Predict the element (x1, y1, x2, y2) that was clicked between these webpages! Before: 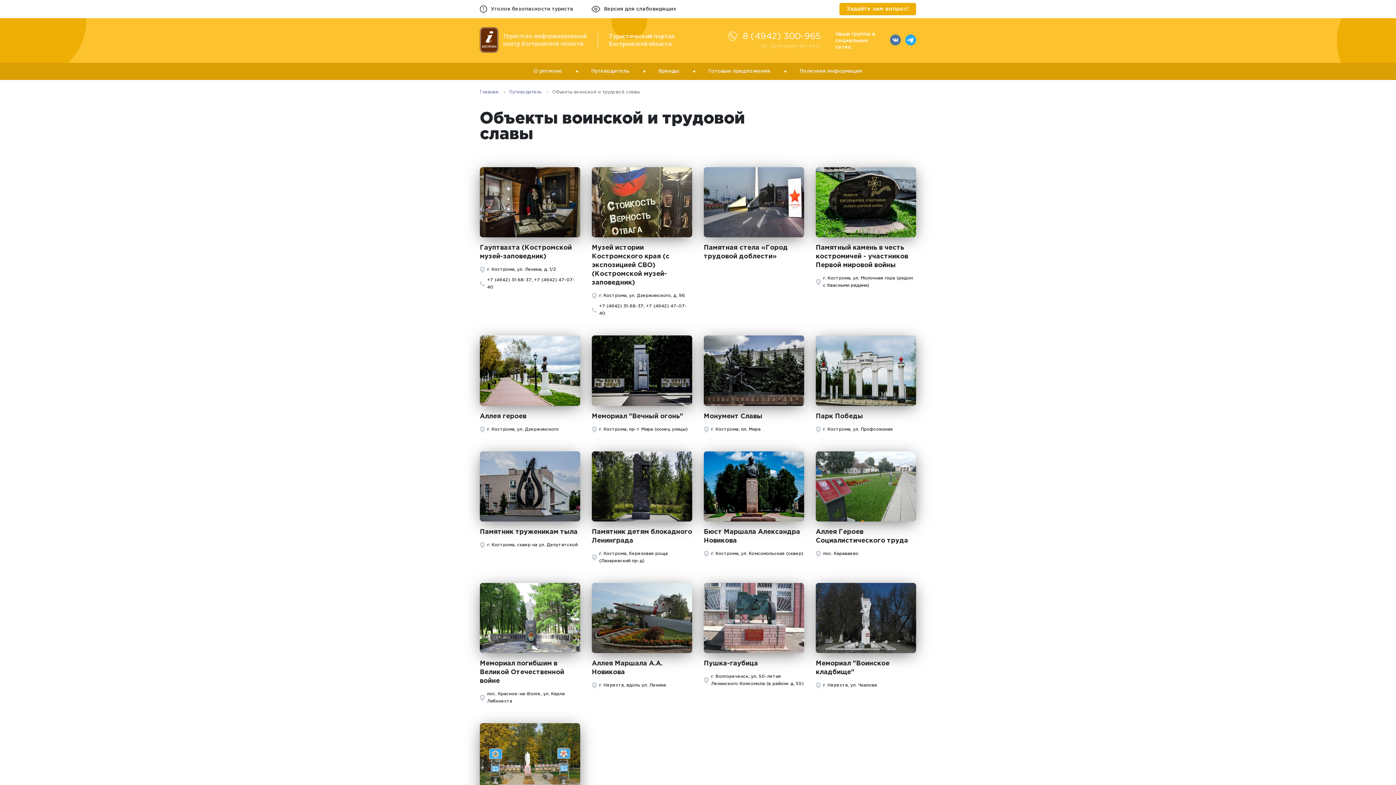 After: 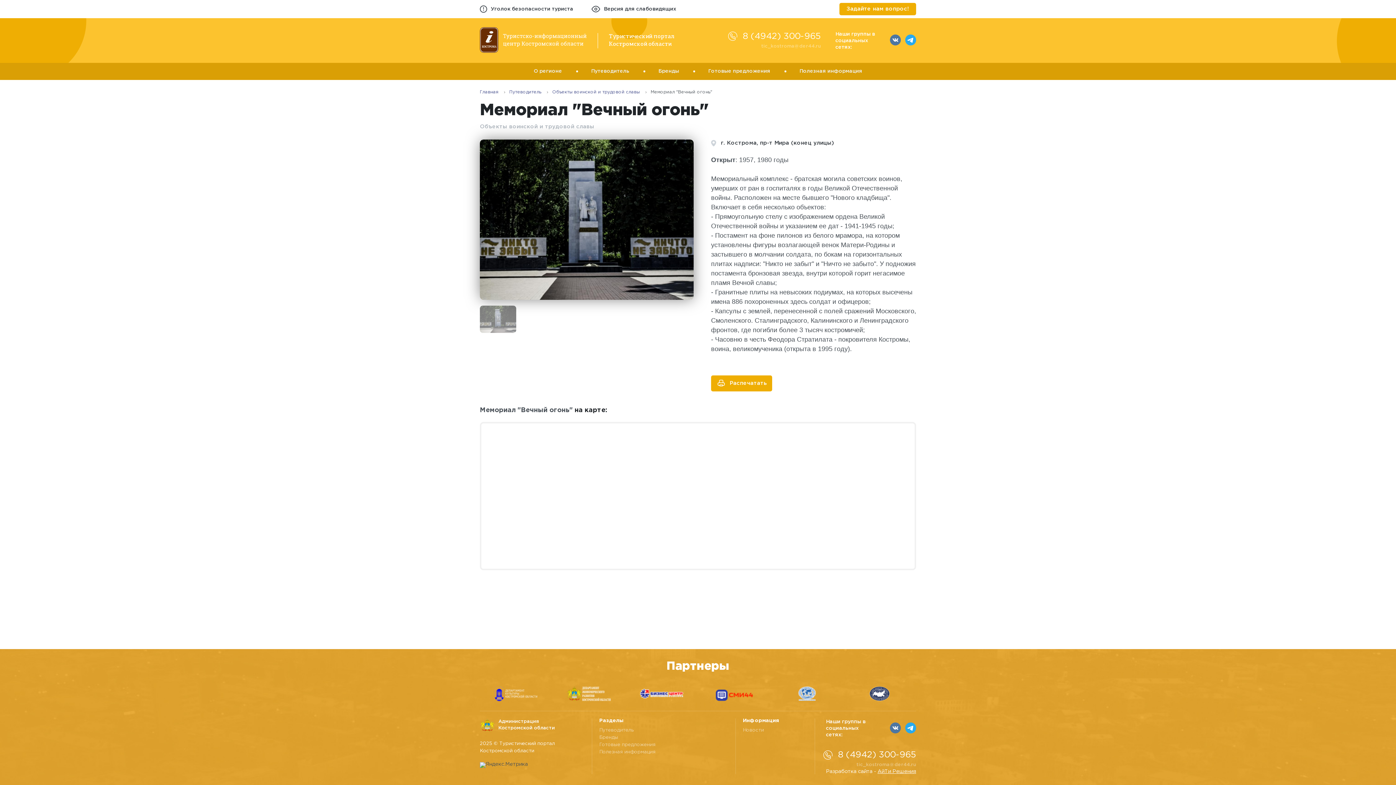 Action: bbox: (591, 335, 692, 420) label: Мемориал "Вечный огонь"